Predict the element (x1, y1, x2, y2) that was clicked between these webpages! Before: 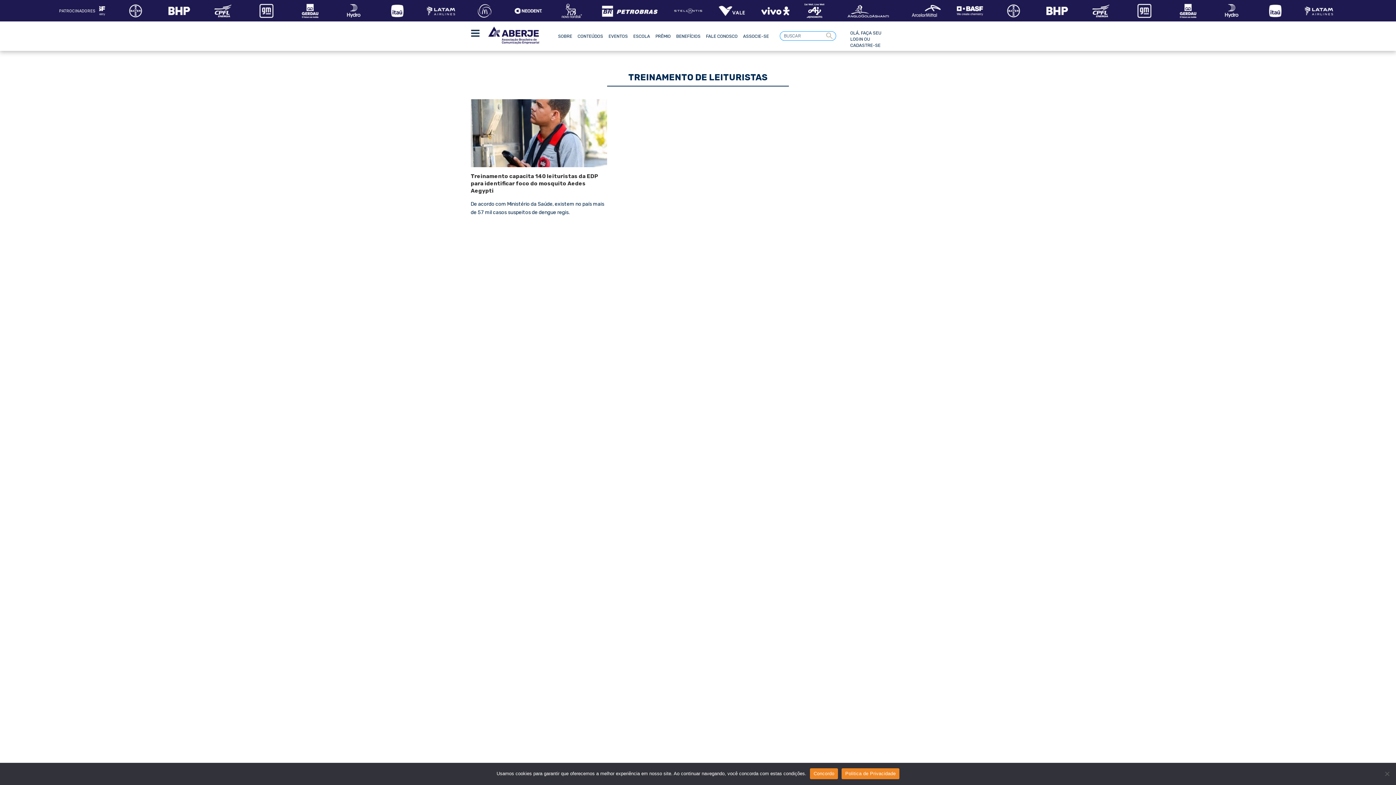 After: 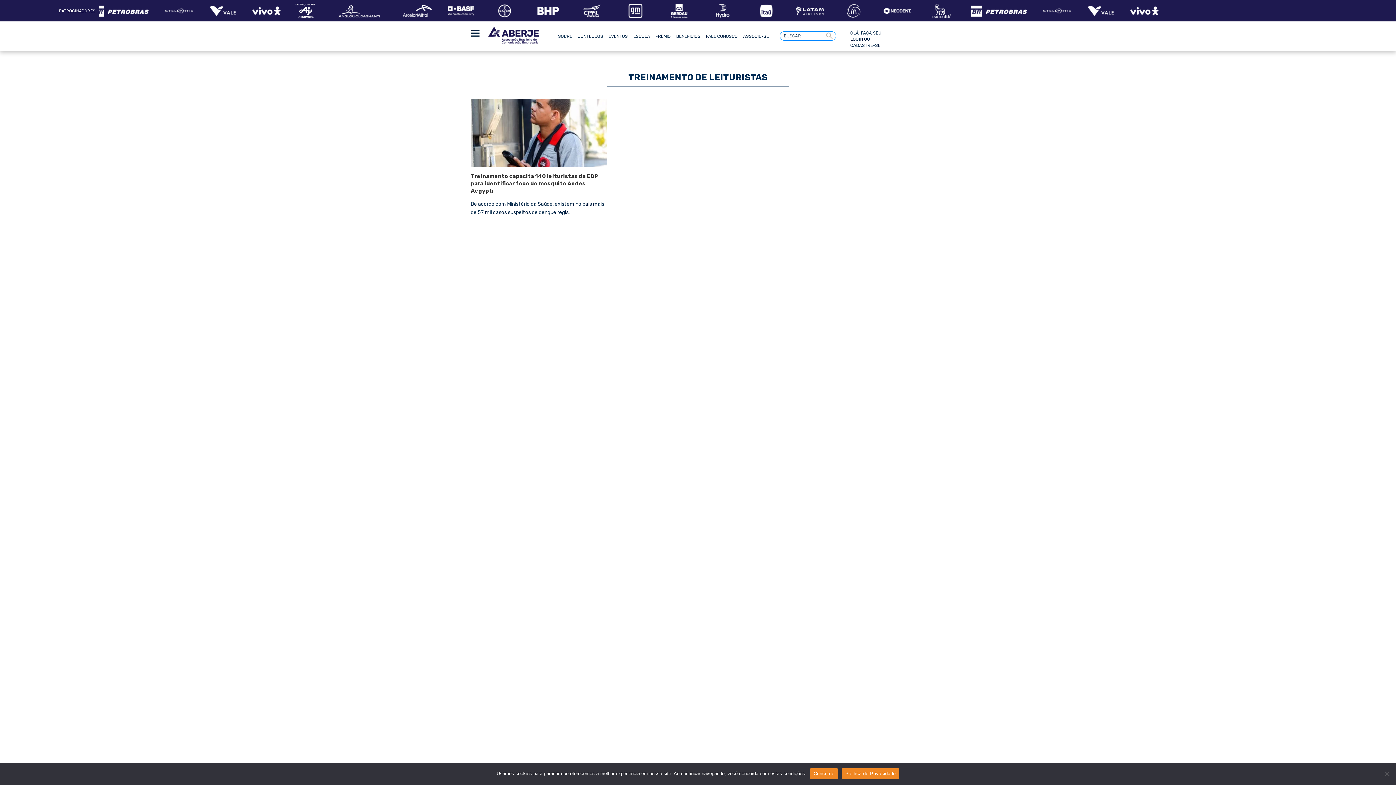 Action: label: Politica de Privacidade bbox: (841, 768, 899, 779)